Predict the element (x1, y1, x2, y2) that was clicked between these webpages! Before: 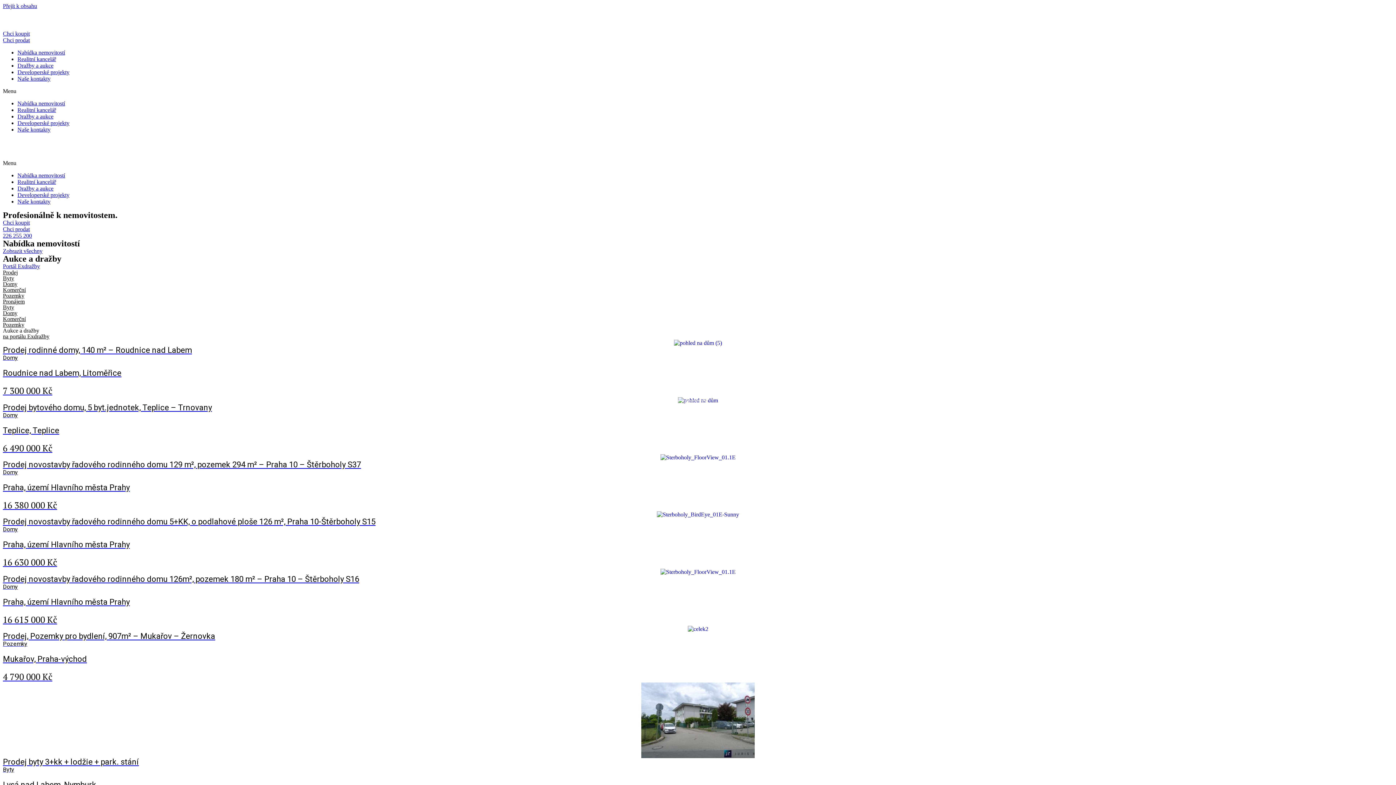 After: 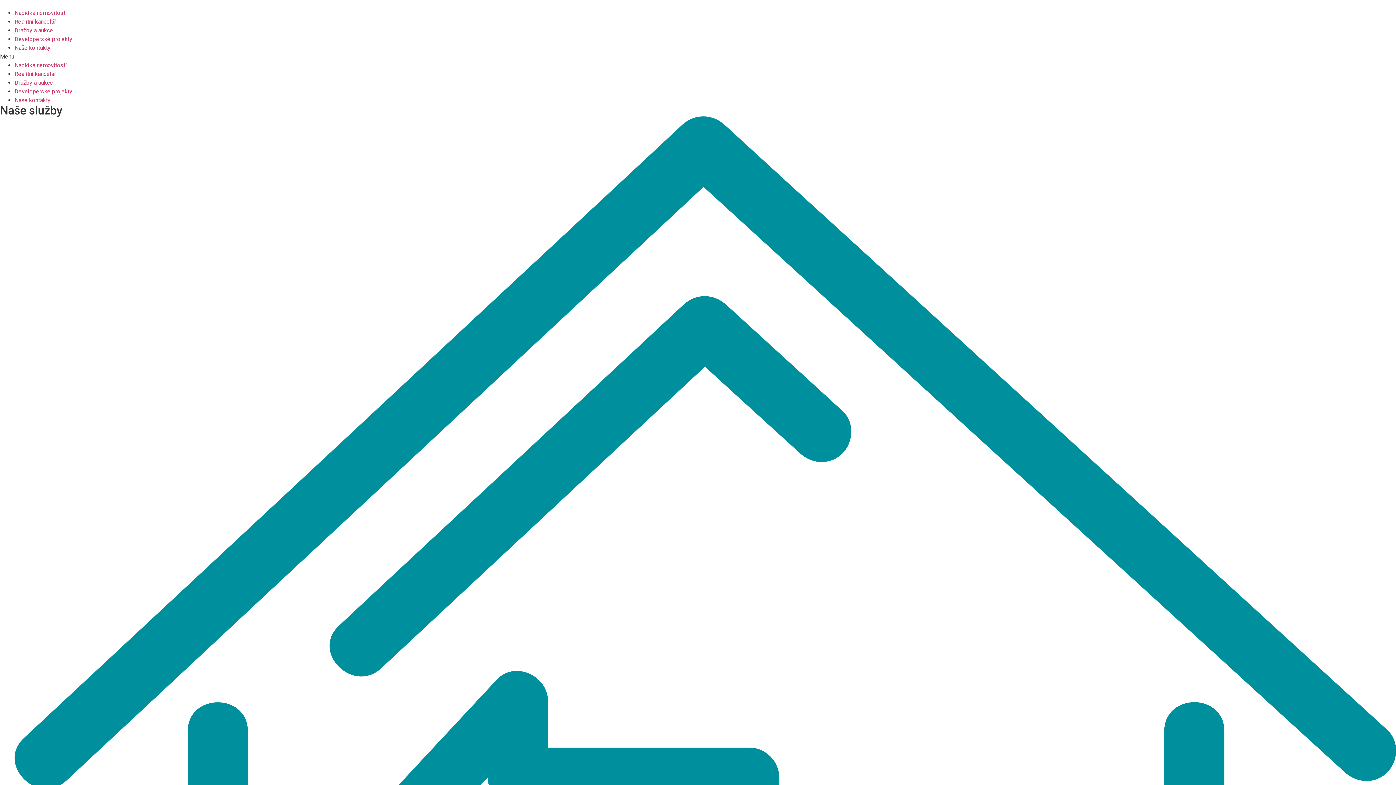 Action: bbox: (0, 0, 1396, 785) label: Peníze klidně hned na ruku
Vykoupíme vaši nemovitost